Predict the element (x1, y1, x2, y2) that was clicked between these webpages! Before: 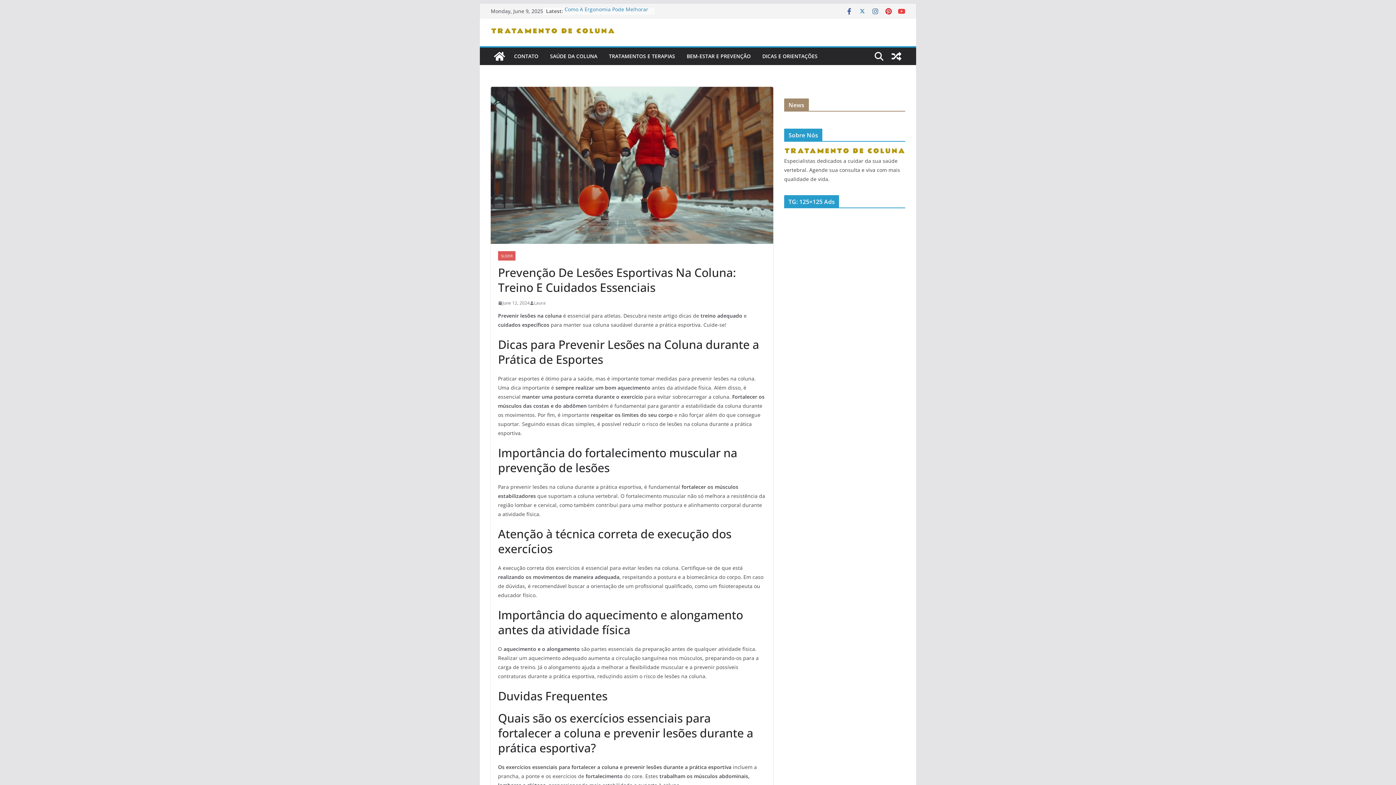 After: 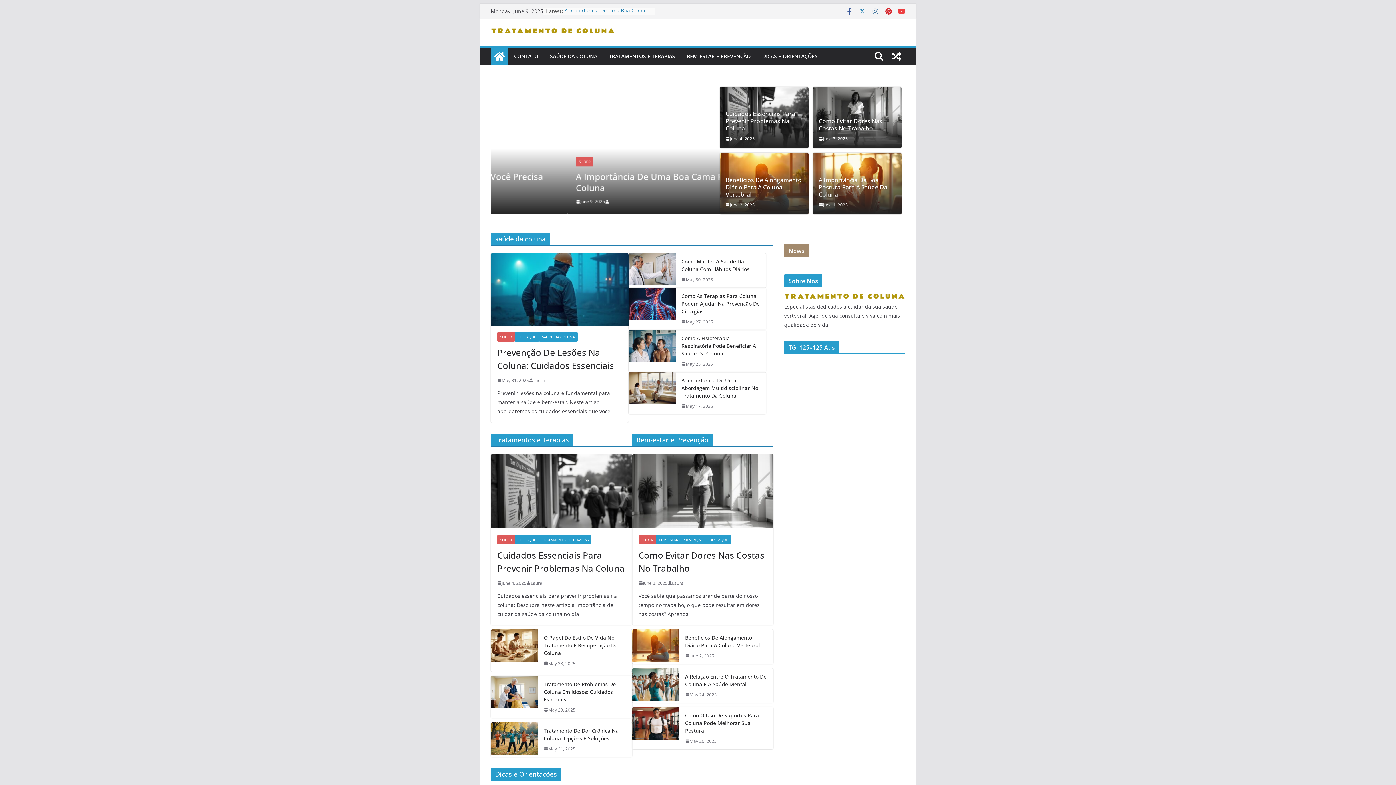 Action: label: Laura bbox: (534, 299, 545, 306)